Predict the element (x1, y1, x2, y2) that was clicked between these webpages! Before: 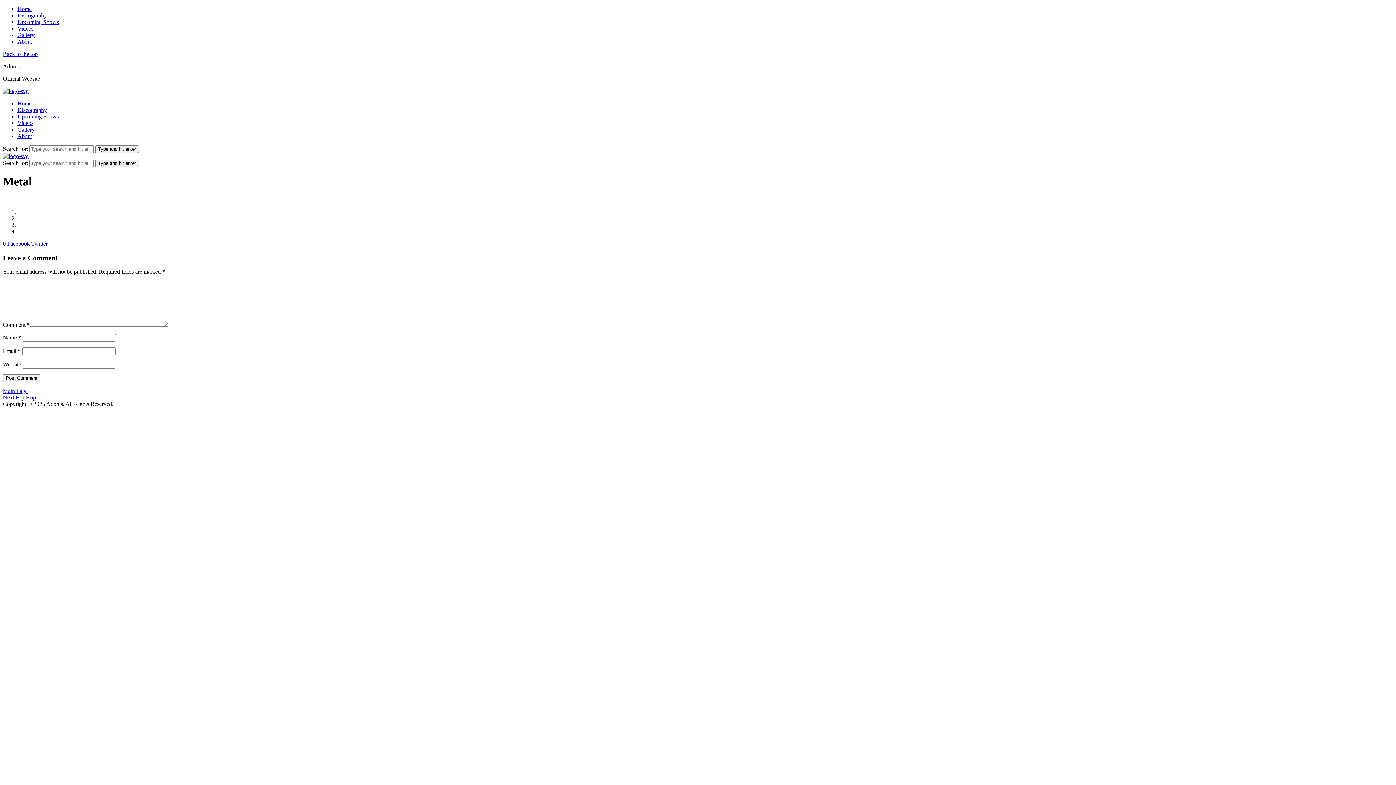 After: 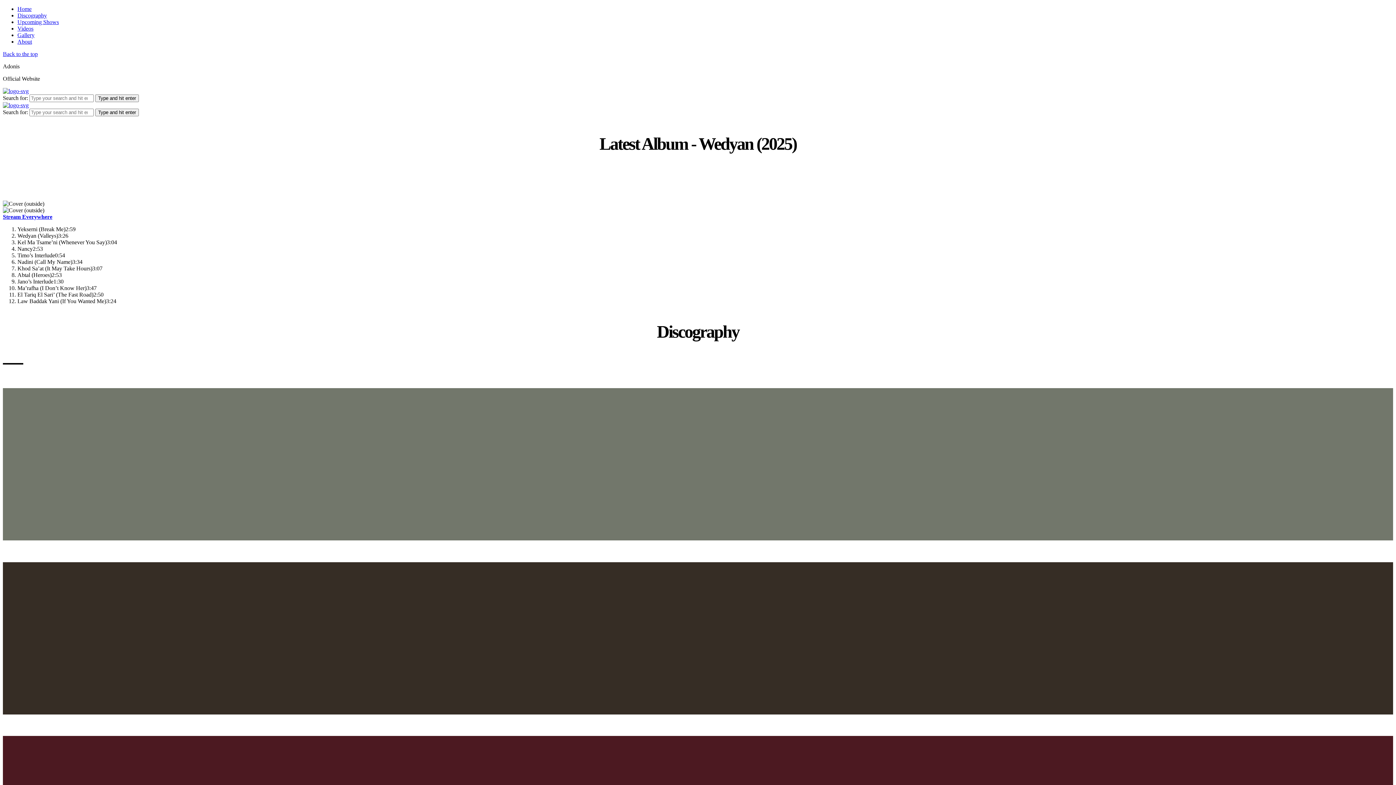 Action: bbox: (2, 88, 28, 94)